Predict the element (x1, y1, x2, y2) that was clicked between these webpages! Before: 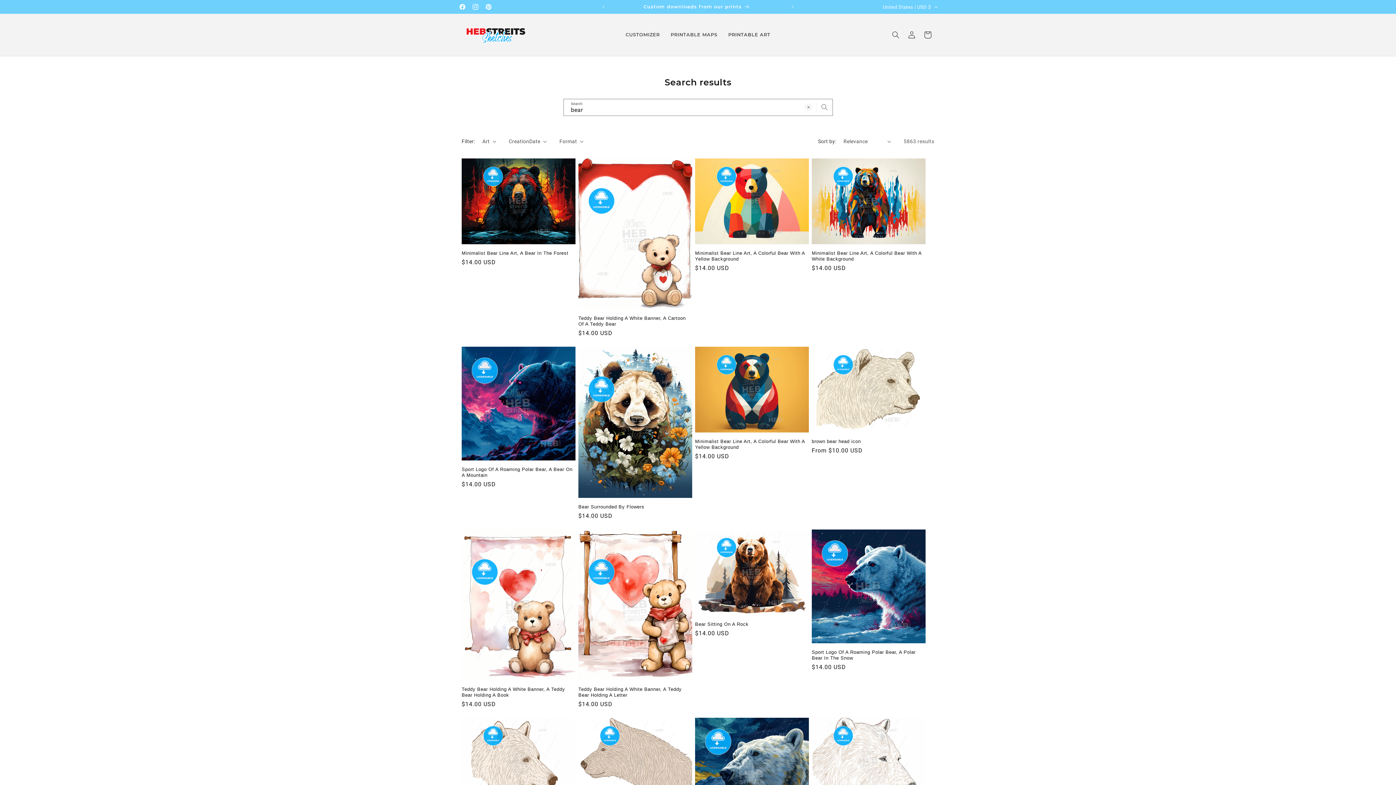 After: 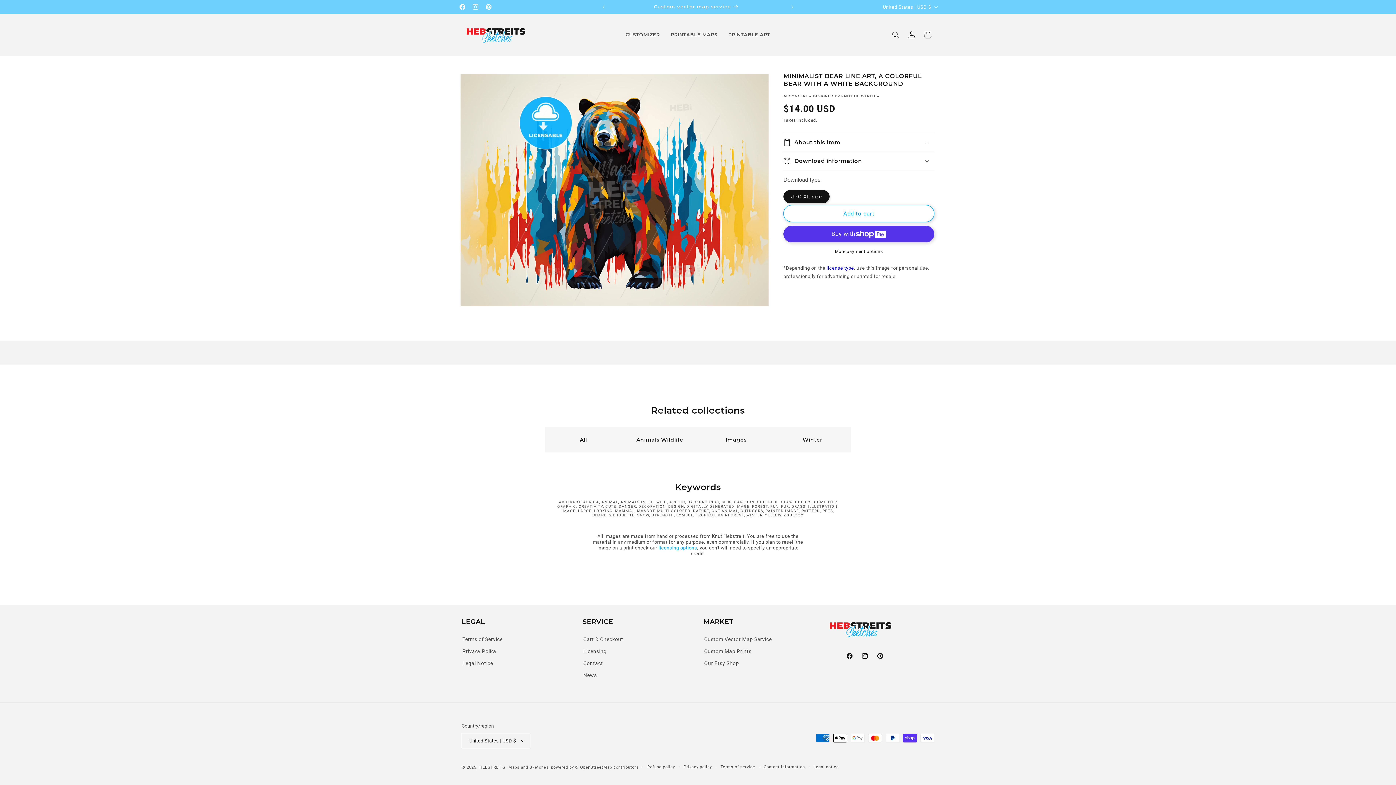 Action: bbox: (812, 250, 925, 262) label: Minimalist Bear Line Art, A Colorful Bear With A White Background